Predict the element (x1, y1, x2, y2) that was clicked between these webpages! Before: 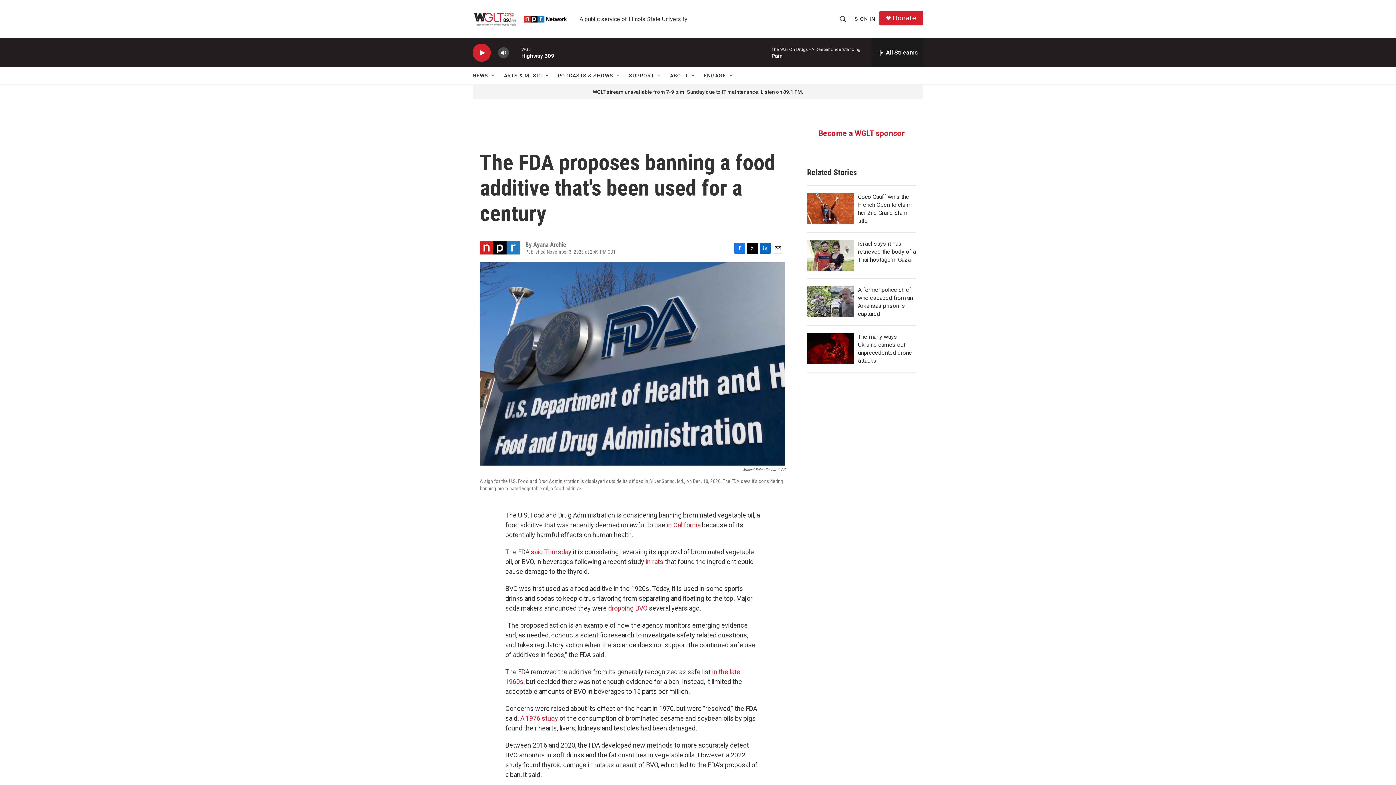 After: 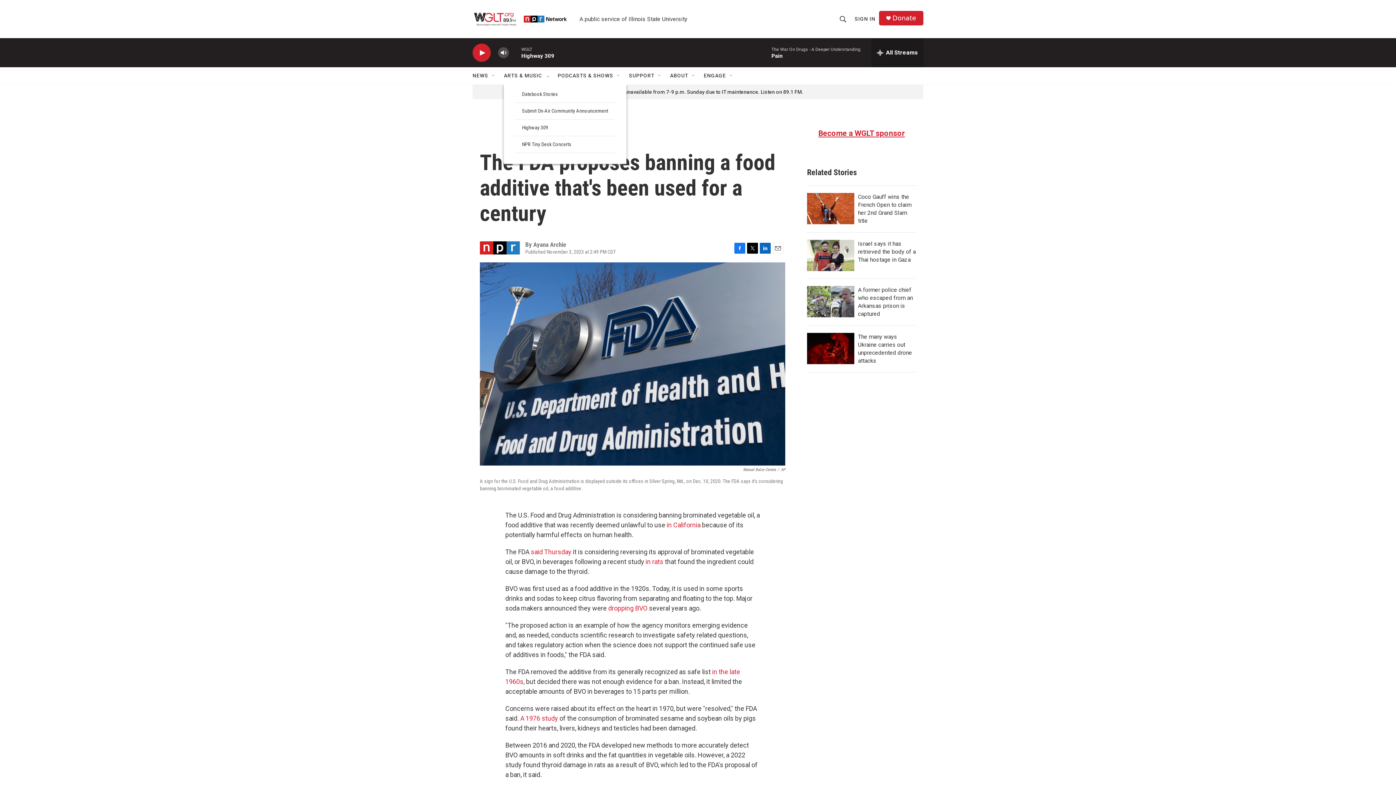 Action: label: ARTS & MUSIC bbox: (504, 67, 542, 84)